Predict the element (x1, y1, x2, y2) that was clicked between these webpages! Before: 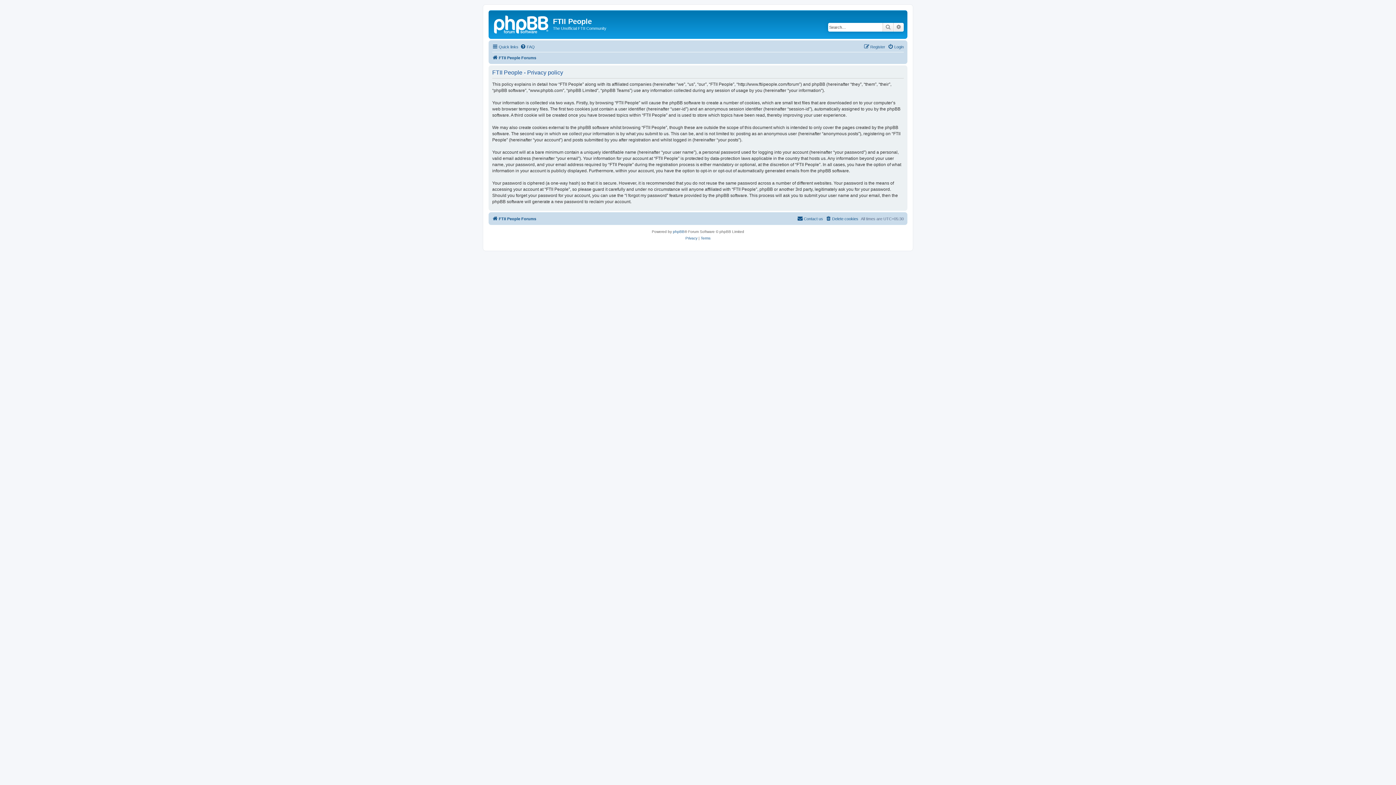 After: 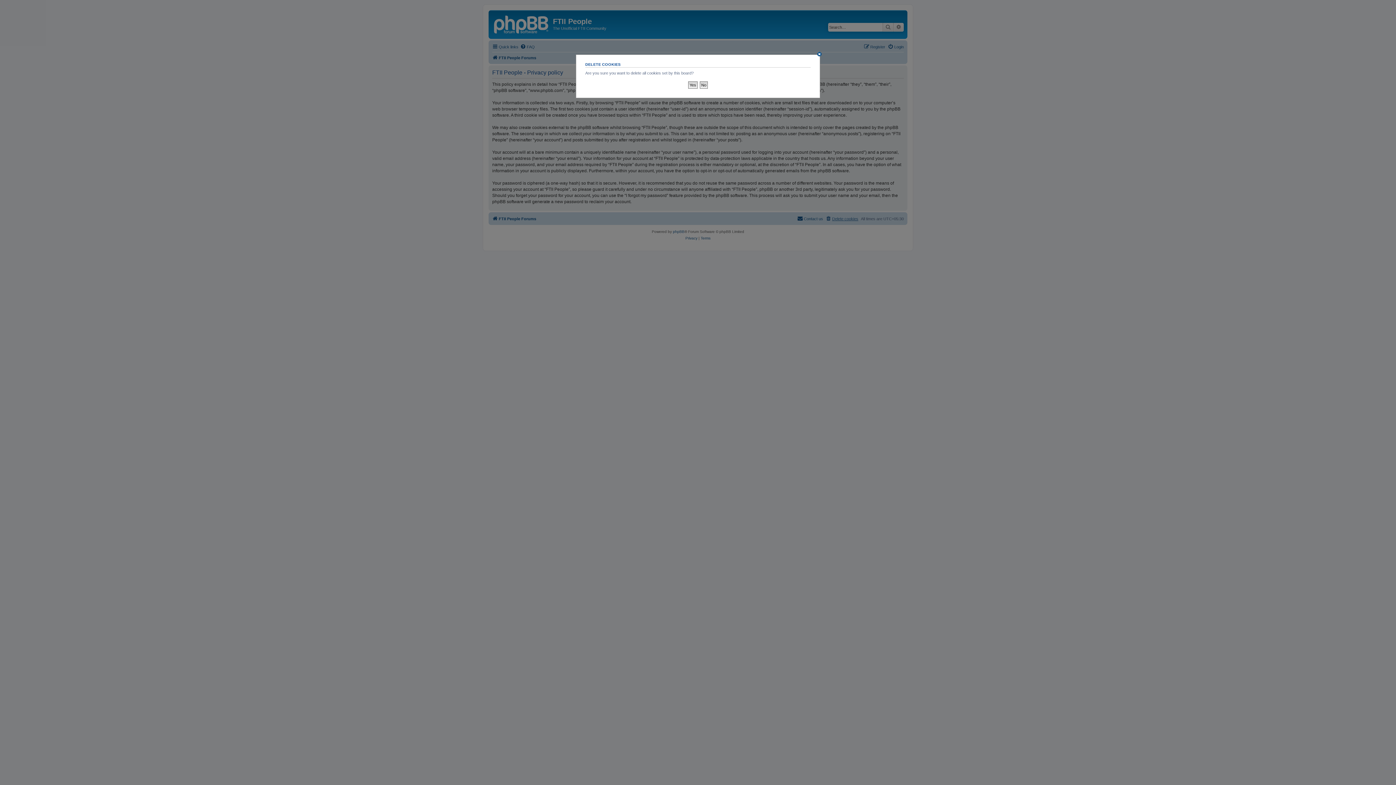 Action: label: Delete cookies bbox: (825, 214, 858, 223)